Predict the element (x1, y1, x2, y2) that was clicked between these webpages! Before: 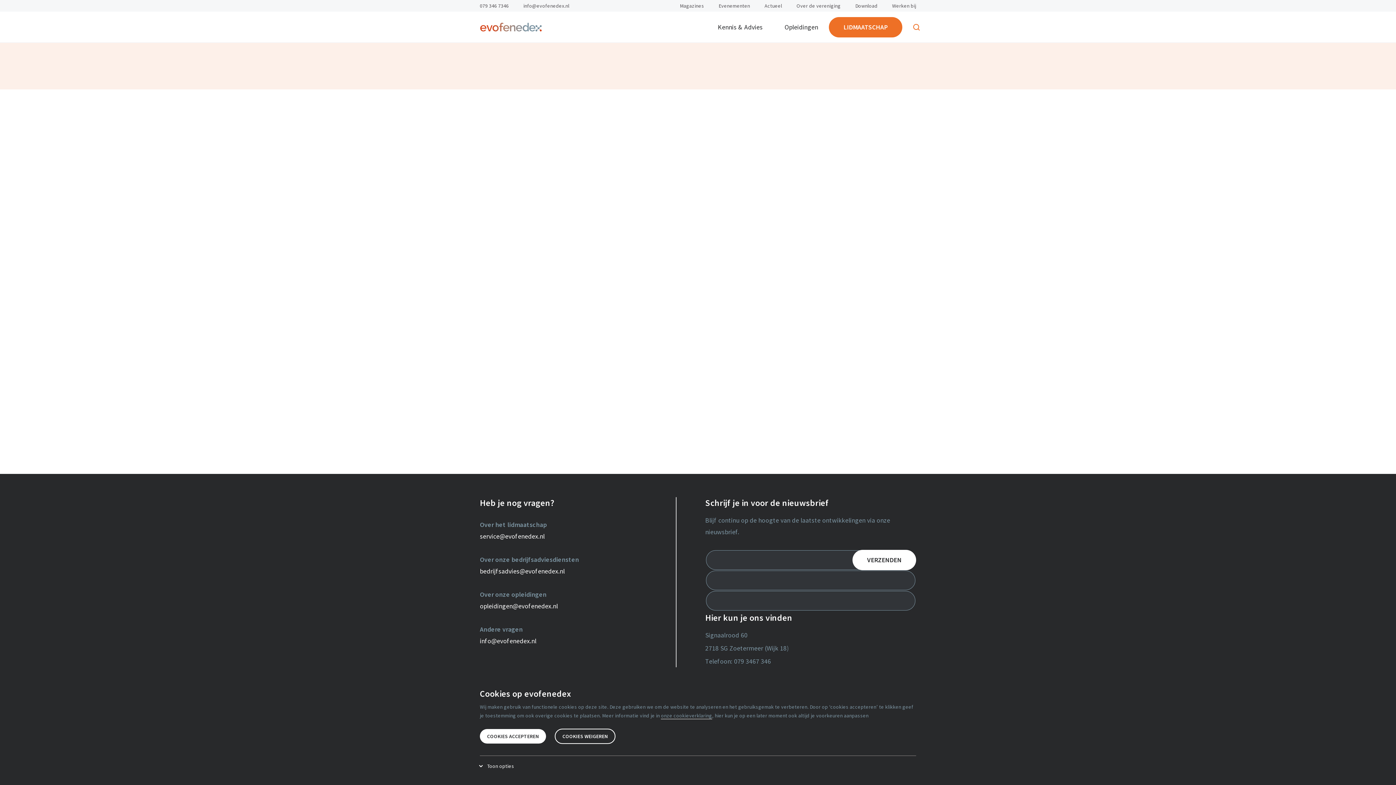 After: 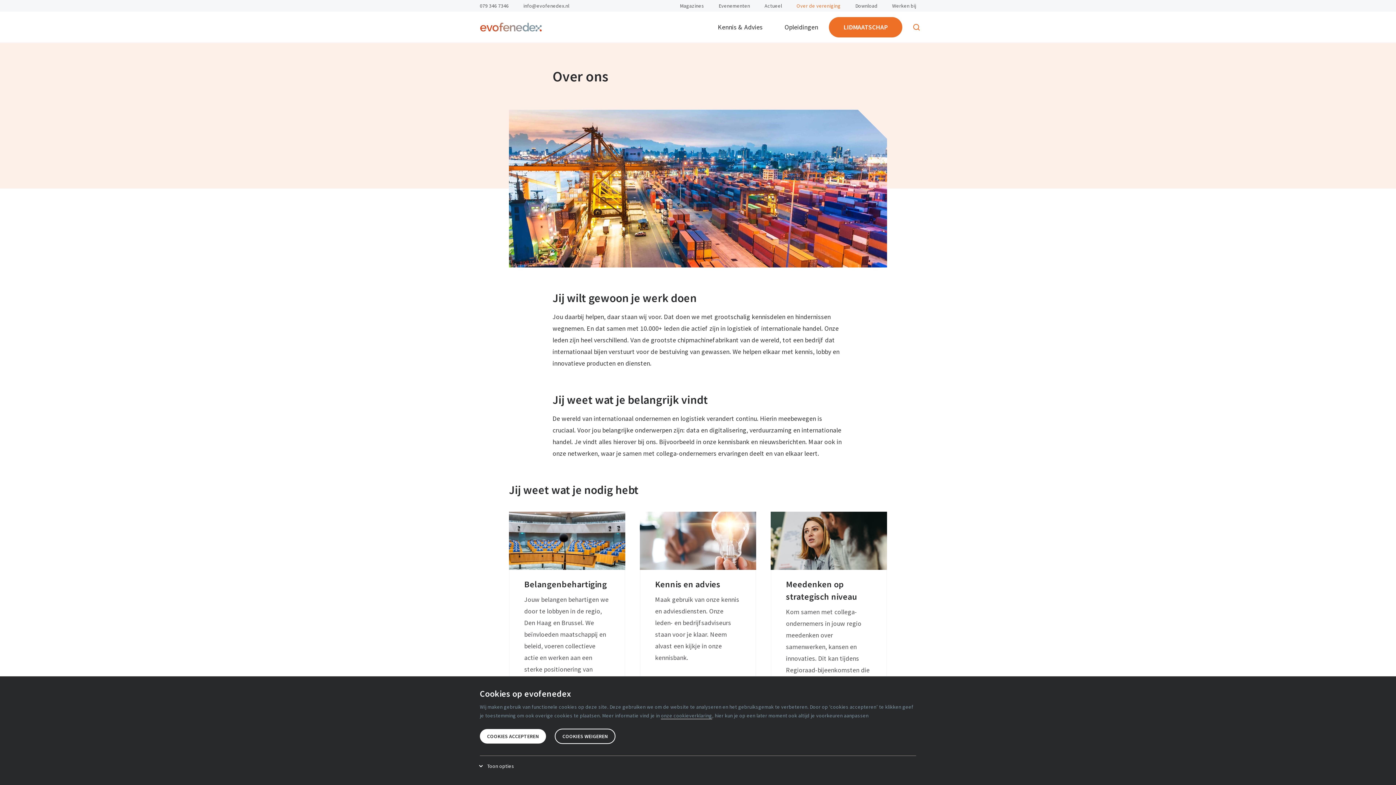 Action: label: Over de vereniging bbox: (796, 2, 840, 9)